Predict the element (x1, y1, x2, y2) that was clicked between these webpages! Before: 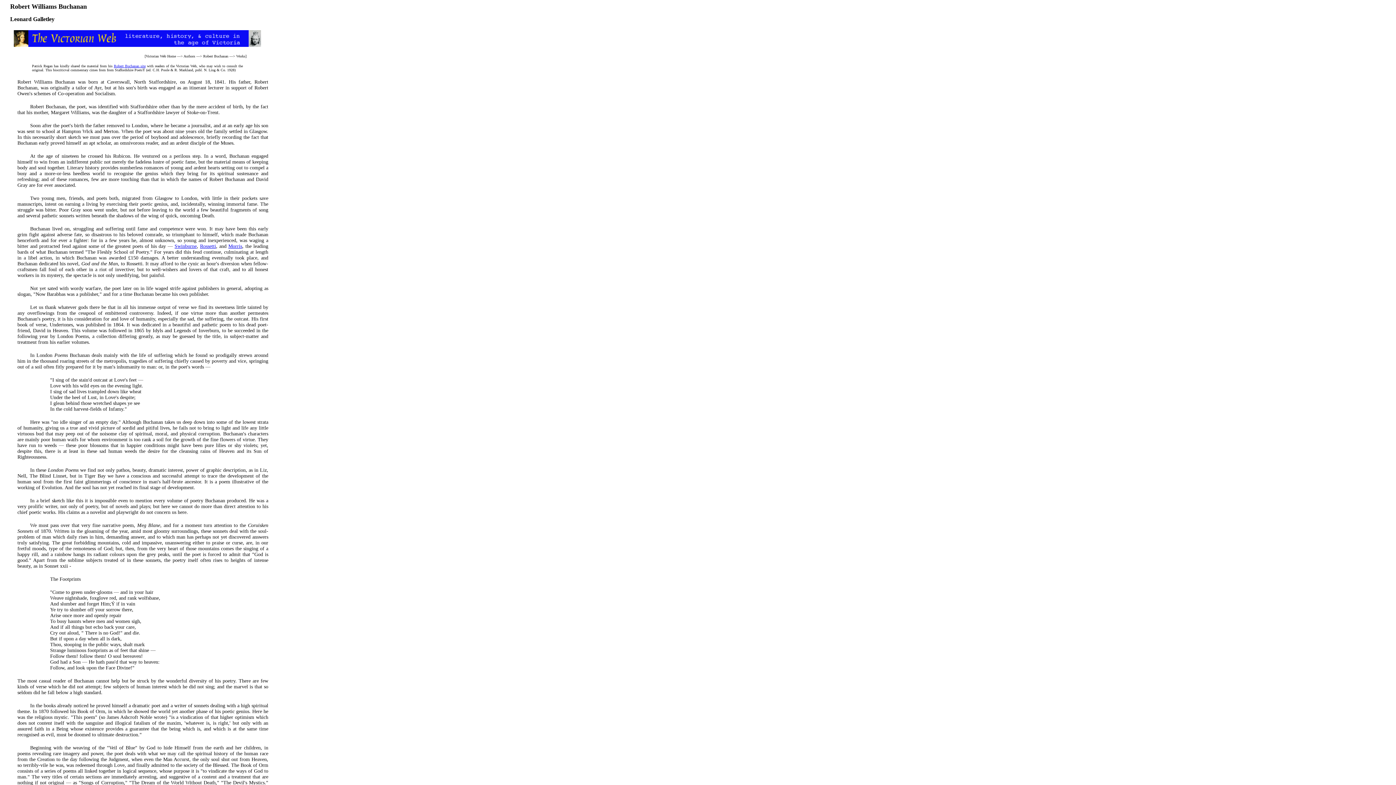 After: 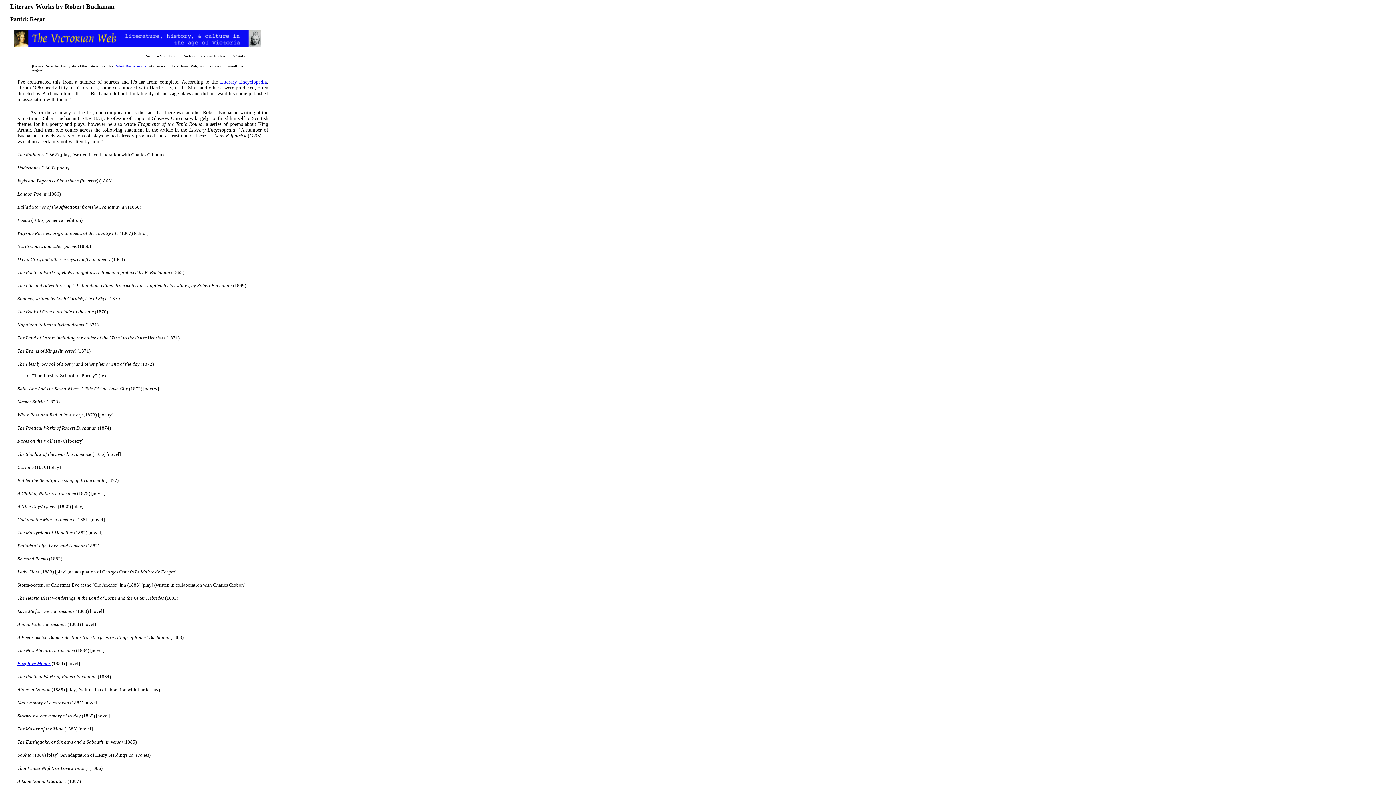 Action: bbox: (236, 54, 245, 58) label: Works